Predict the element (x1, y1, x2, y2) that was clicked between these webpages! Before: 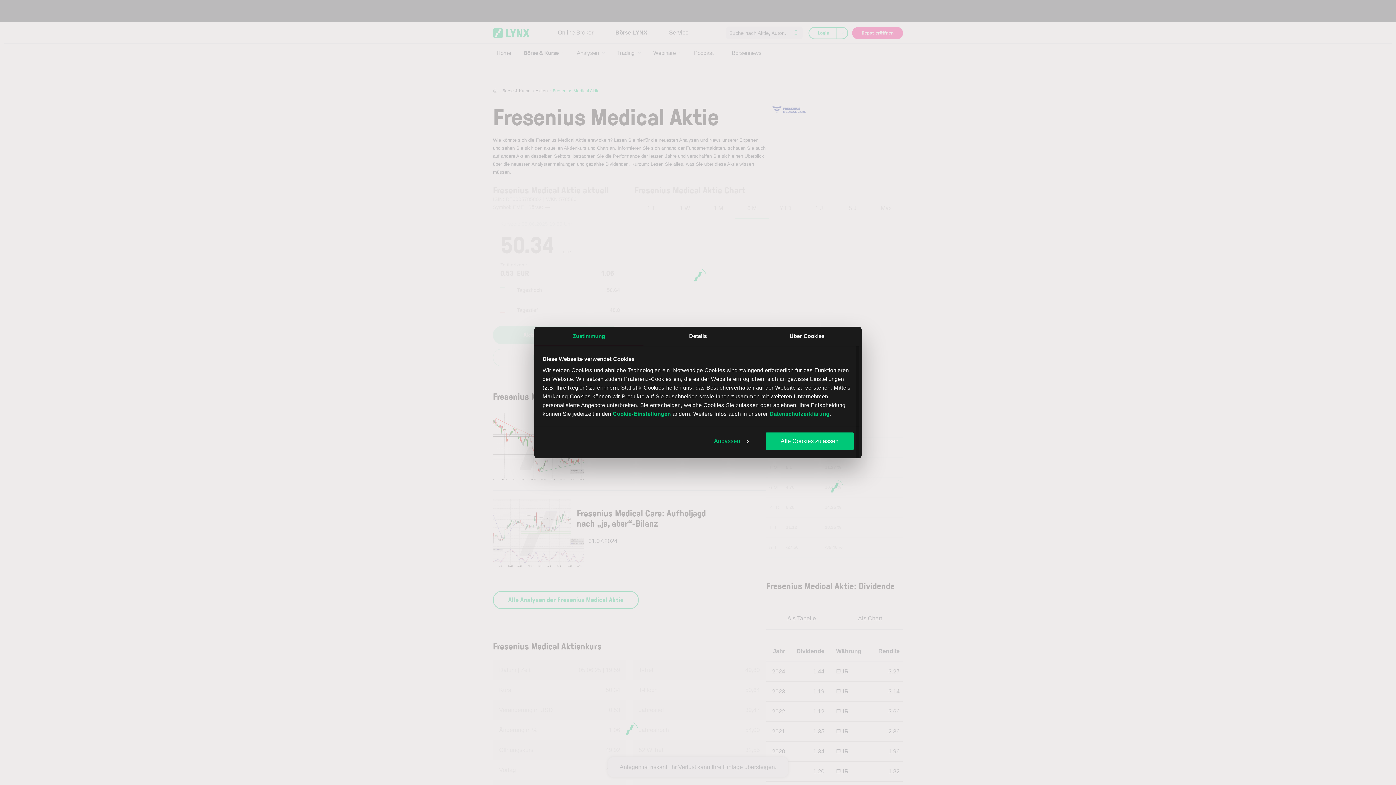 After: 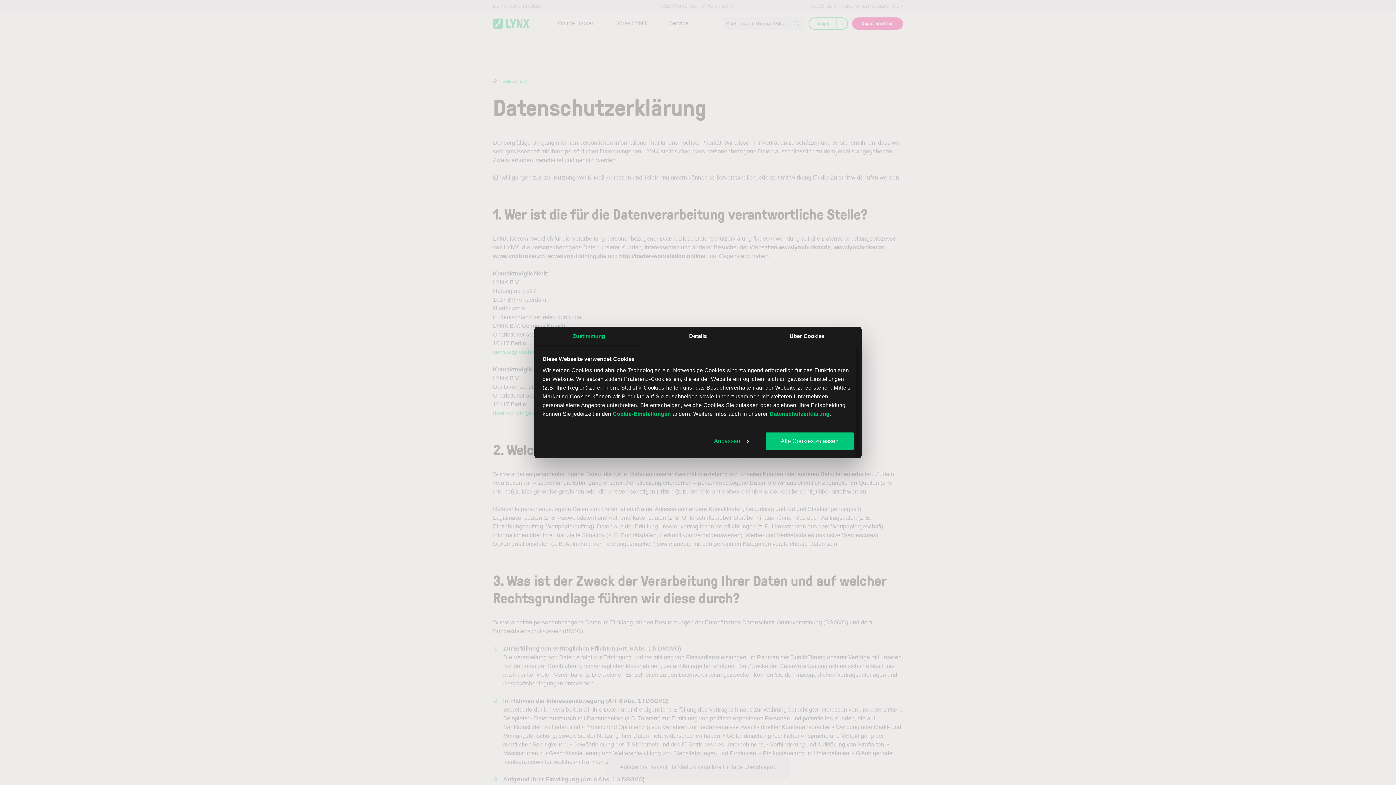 Action: label: Datenschutzerklärung bbox: (769, 410, 829, 417)